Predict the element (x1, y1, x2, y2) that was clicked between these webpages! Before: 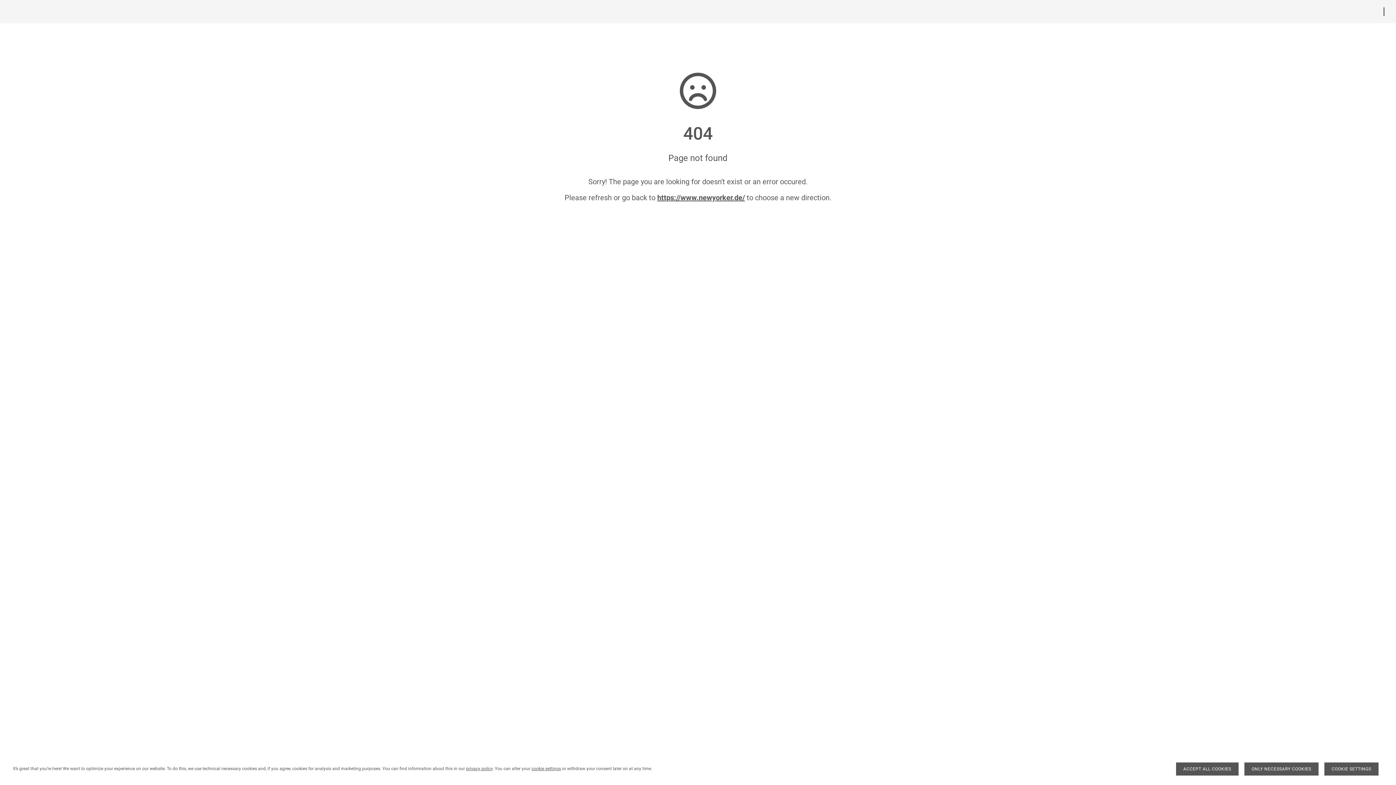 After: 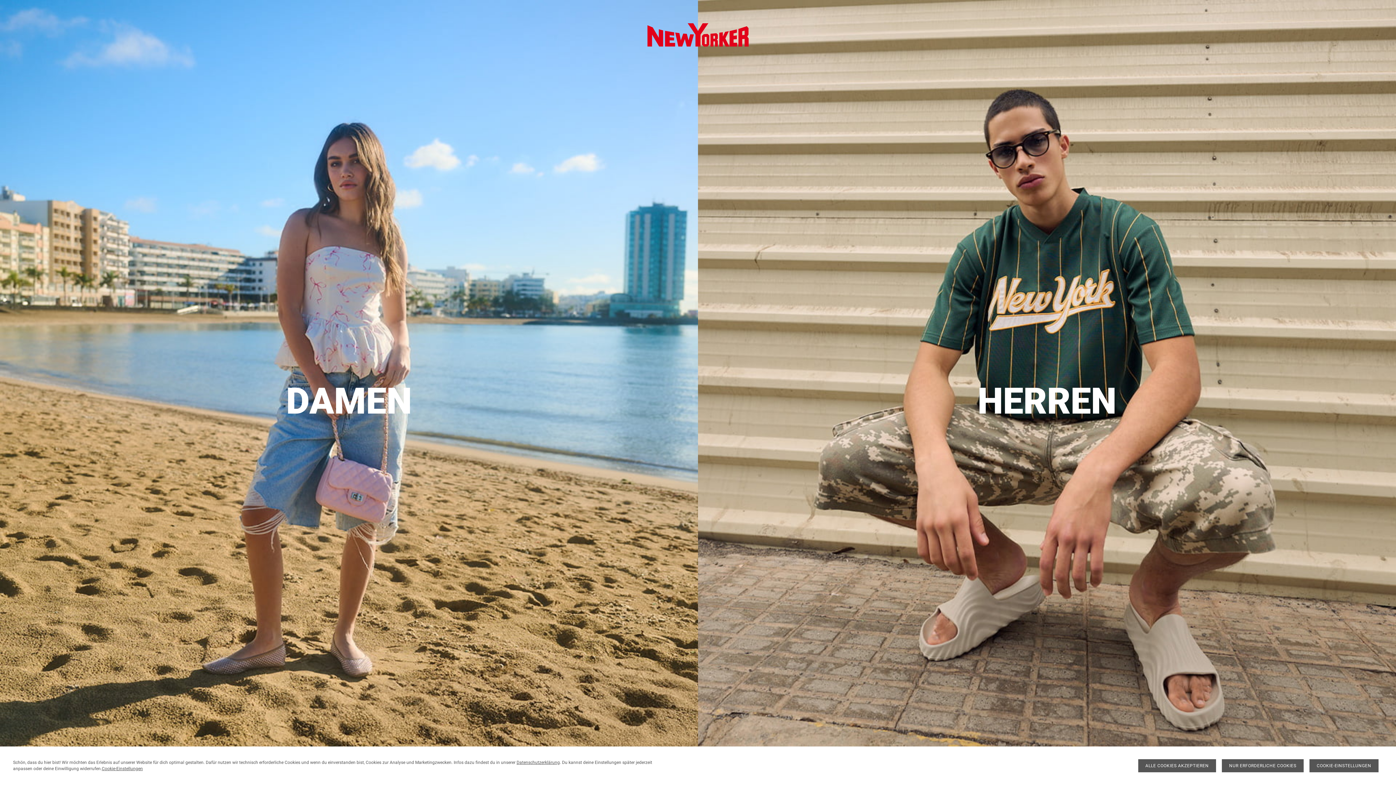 Action: bbox: (657, 193, 745, 202) label: https://www.newyorker.de/